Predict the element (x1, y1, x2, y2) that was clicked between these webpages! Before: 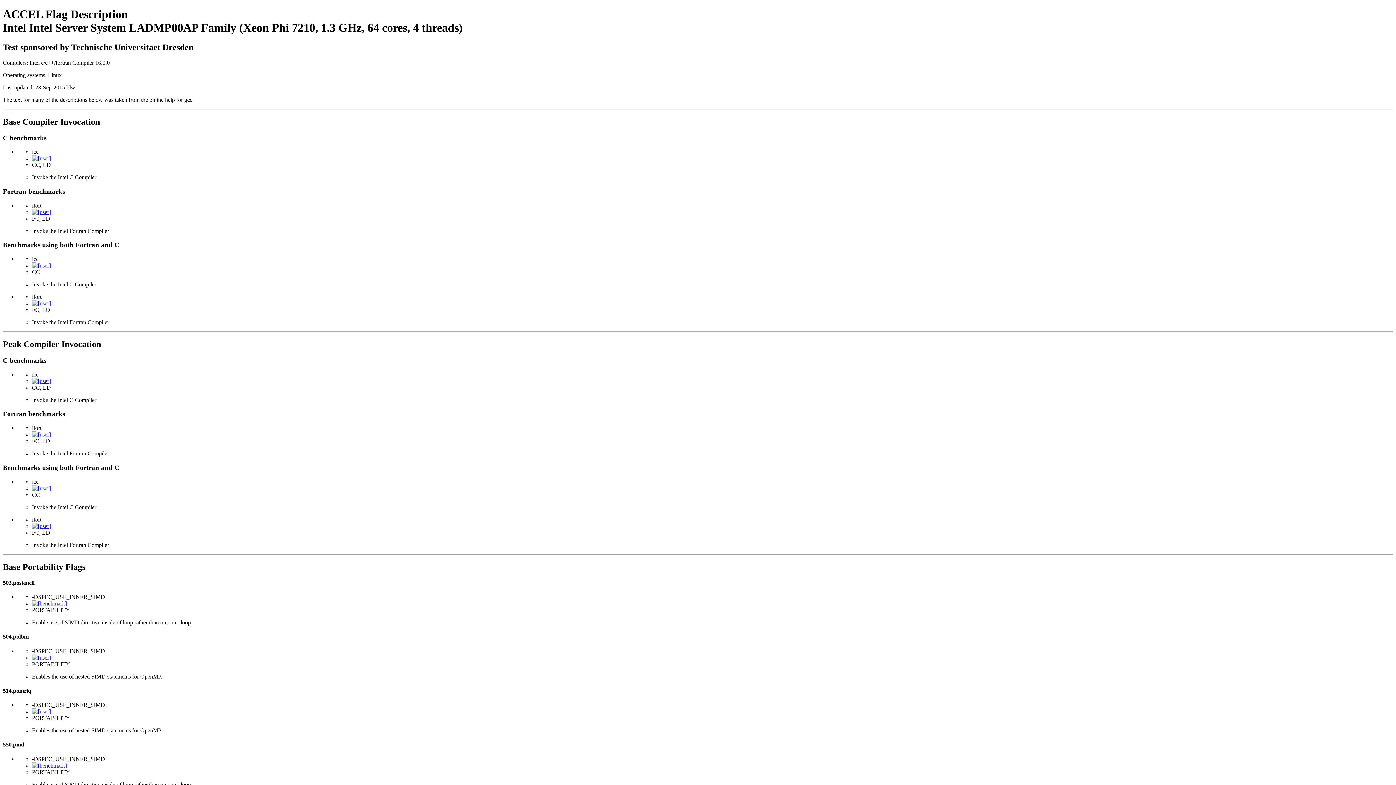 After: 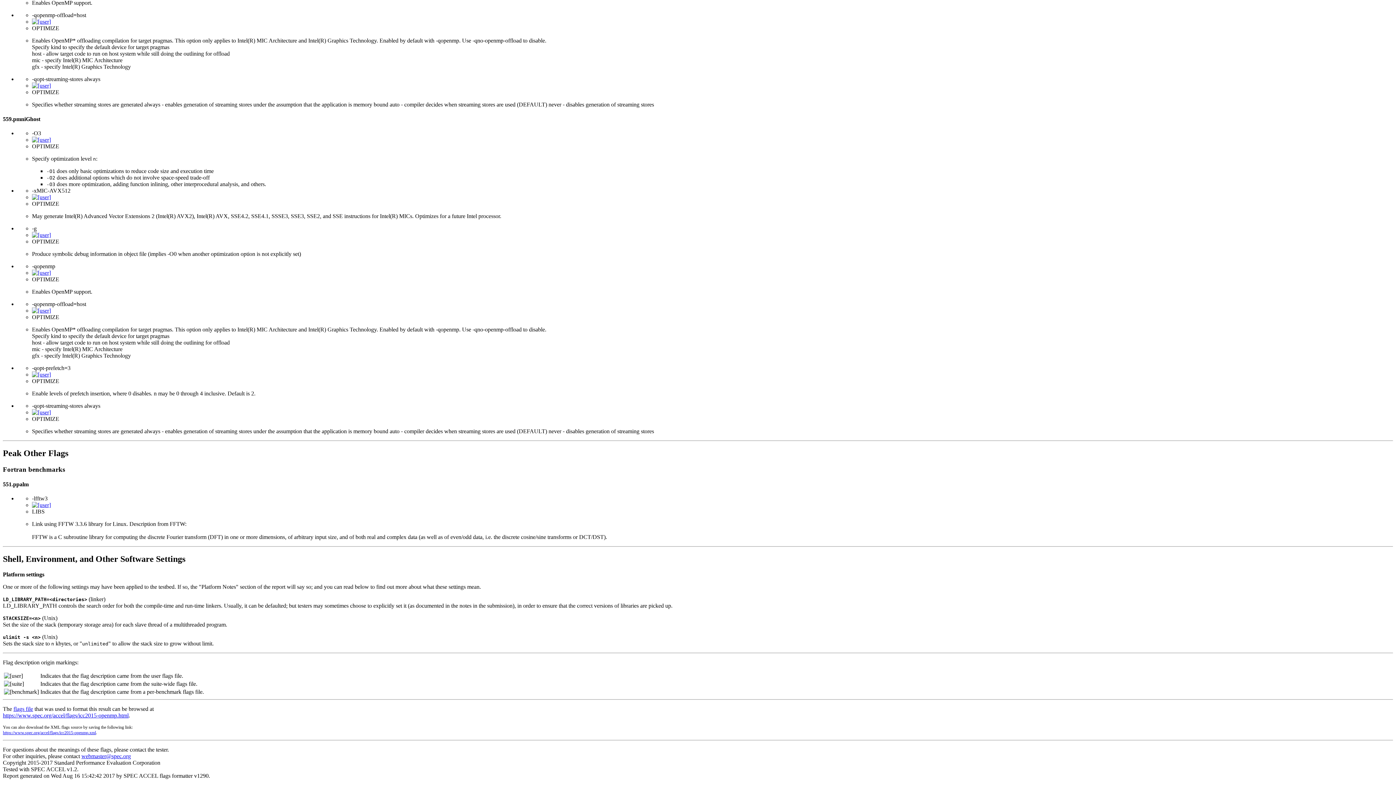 Action: bbox: (32, 600, 66, 606)